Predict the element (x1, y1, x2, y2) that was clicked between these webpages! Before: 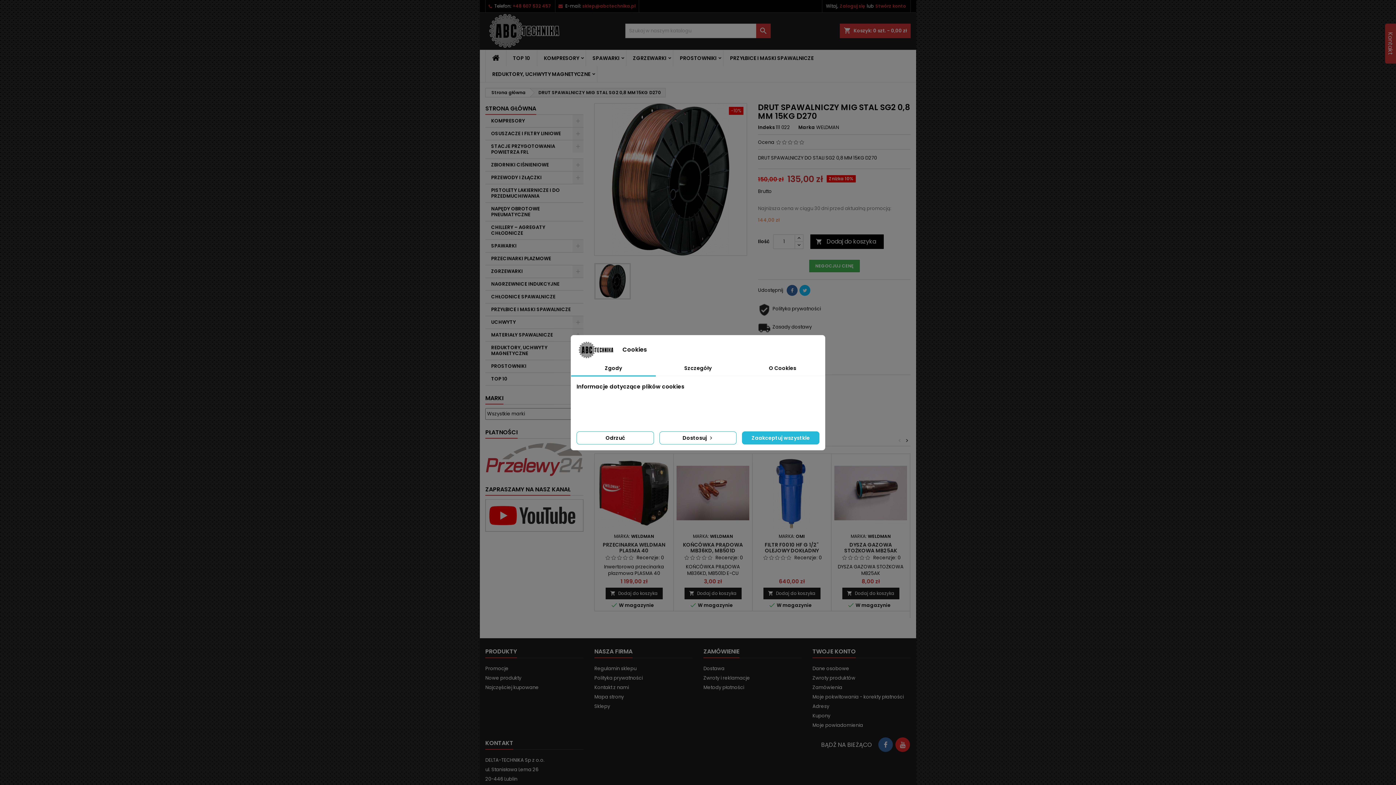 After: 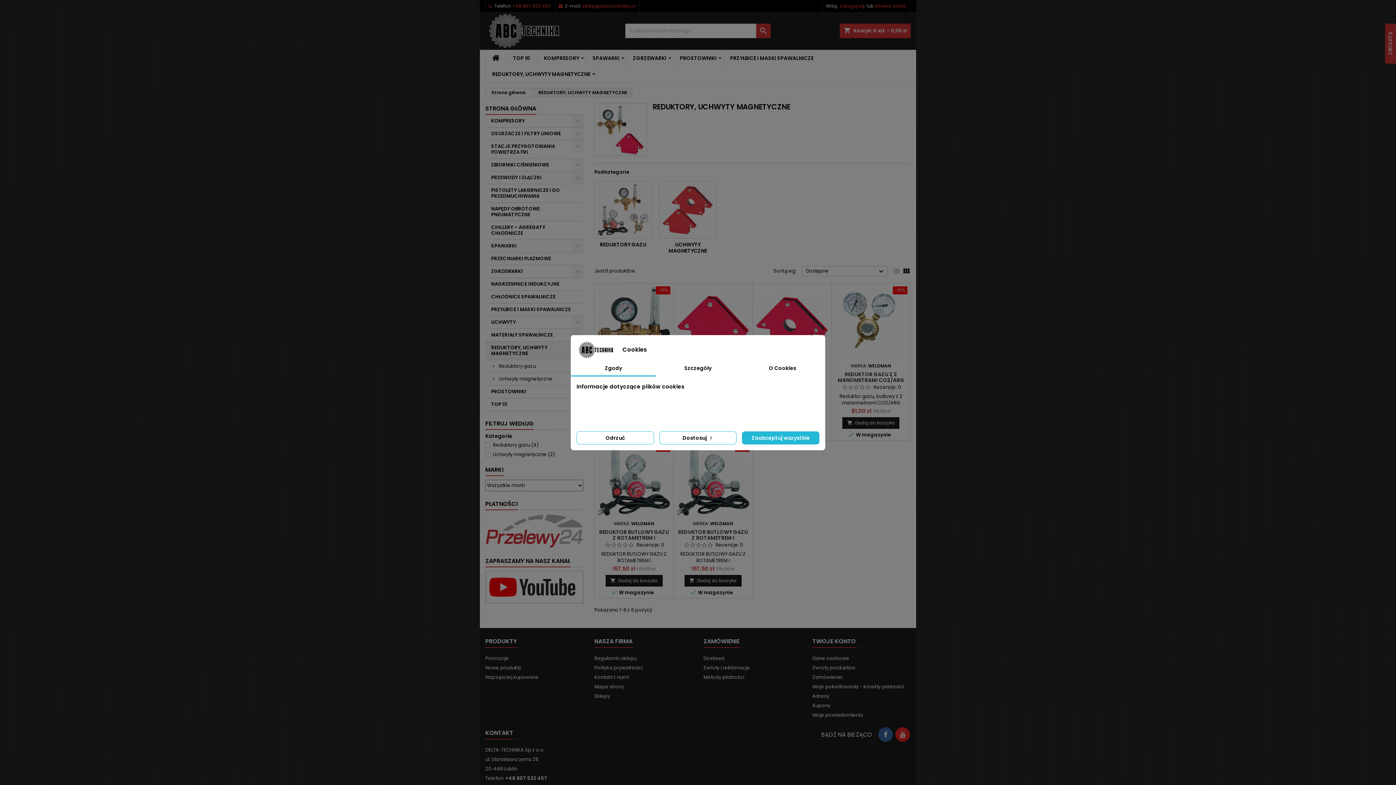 Action: bbox: (485, 341, 583, 360) label: REDUKTORY, UCHWYTY MAGNETYCZNE